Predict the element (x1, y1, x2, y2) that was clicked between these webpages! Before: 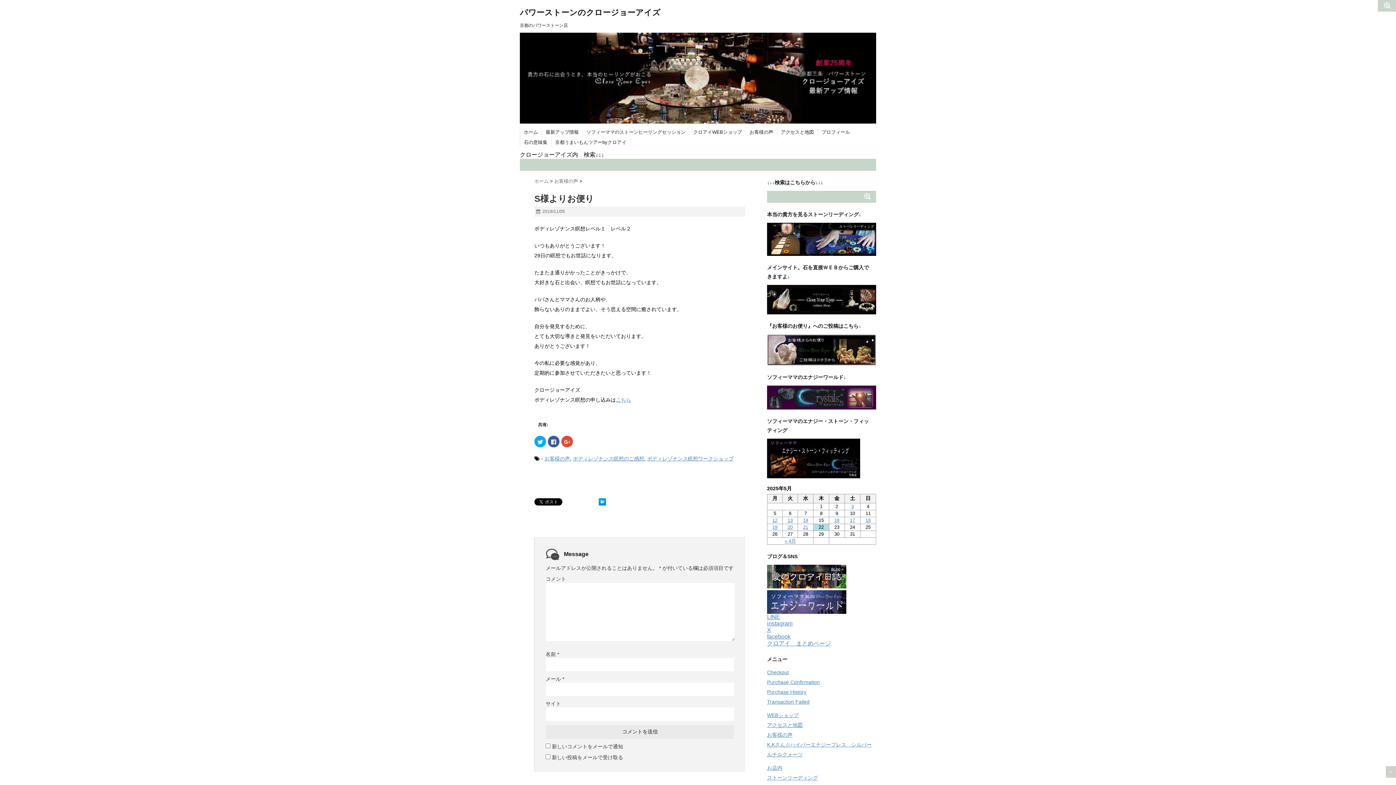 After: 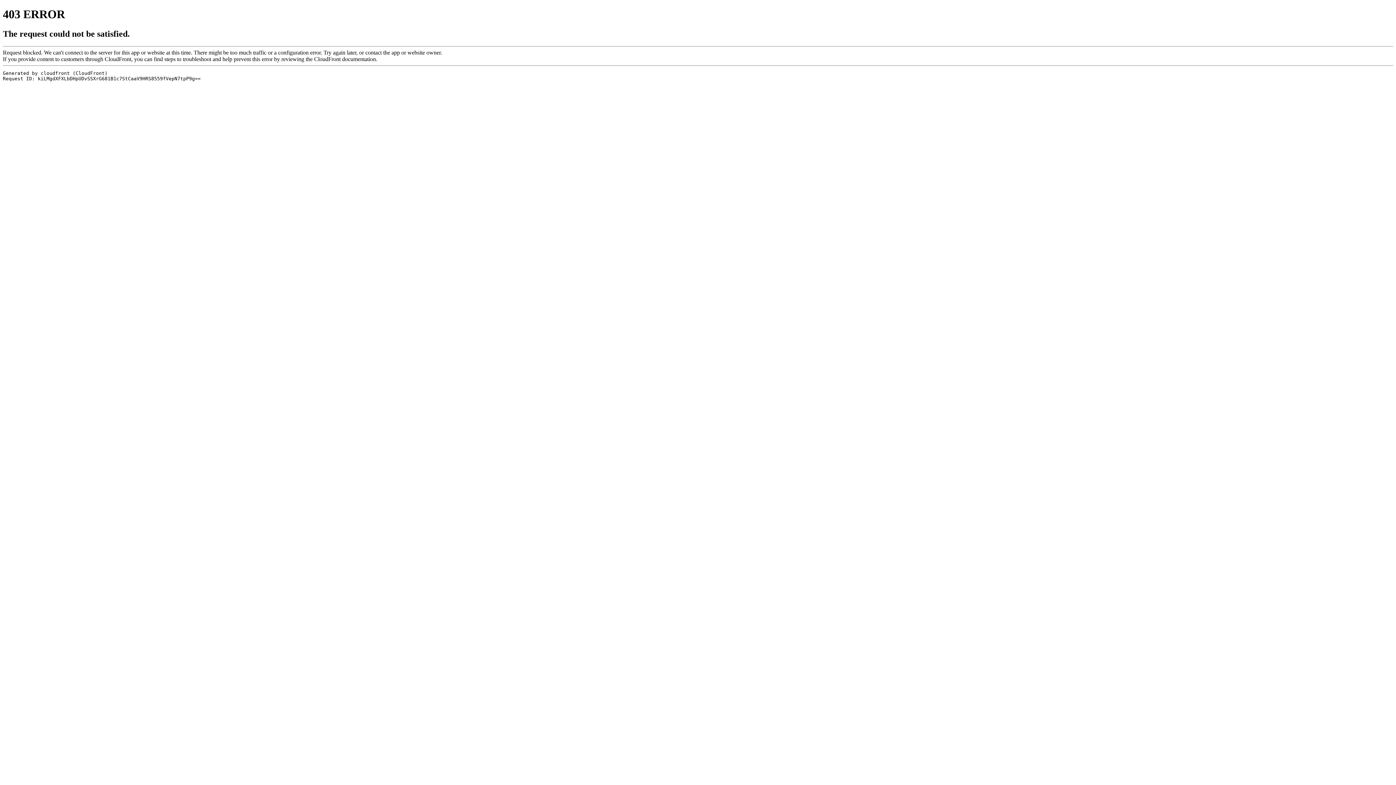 Action: bbox: (767, 590, 876, 614)